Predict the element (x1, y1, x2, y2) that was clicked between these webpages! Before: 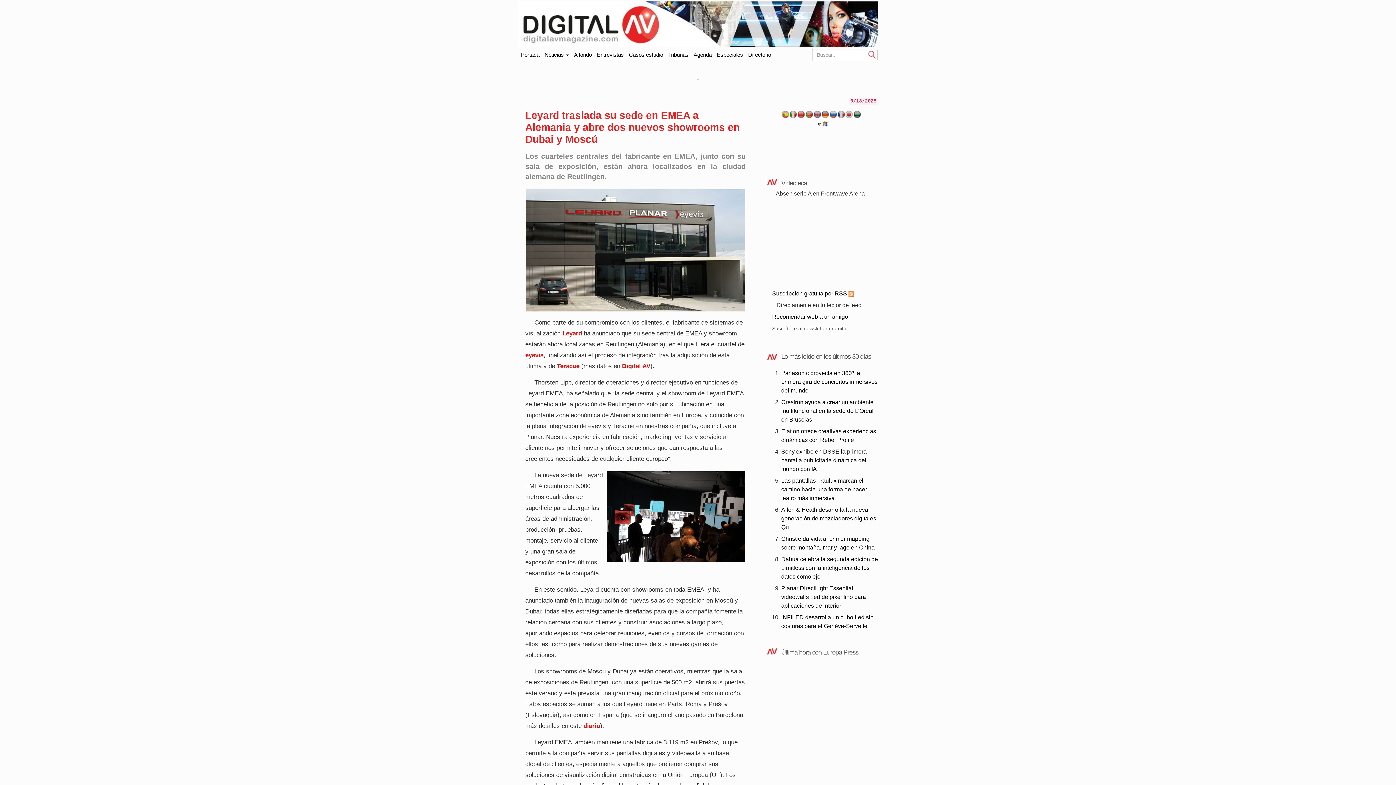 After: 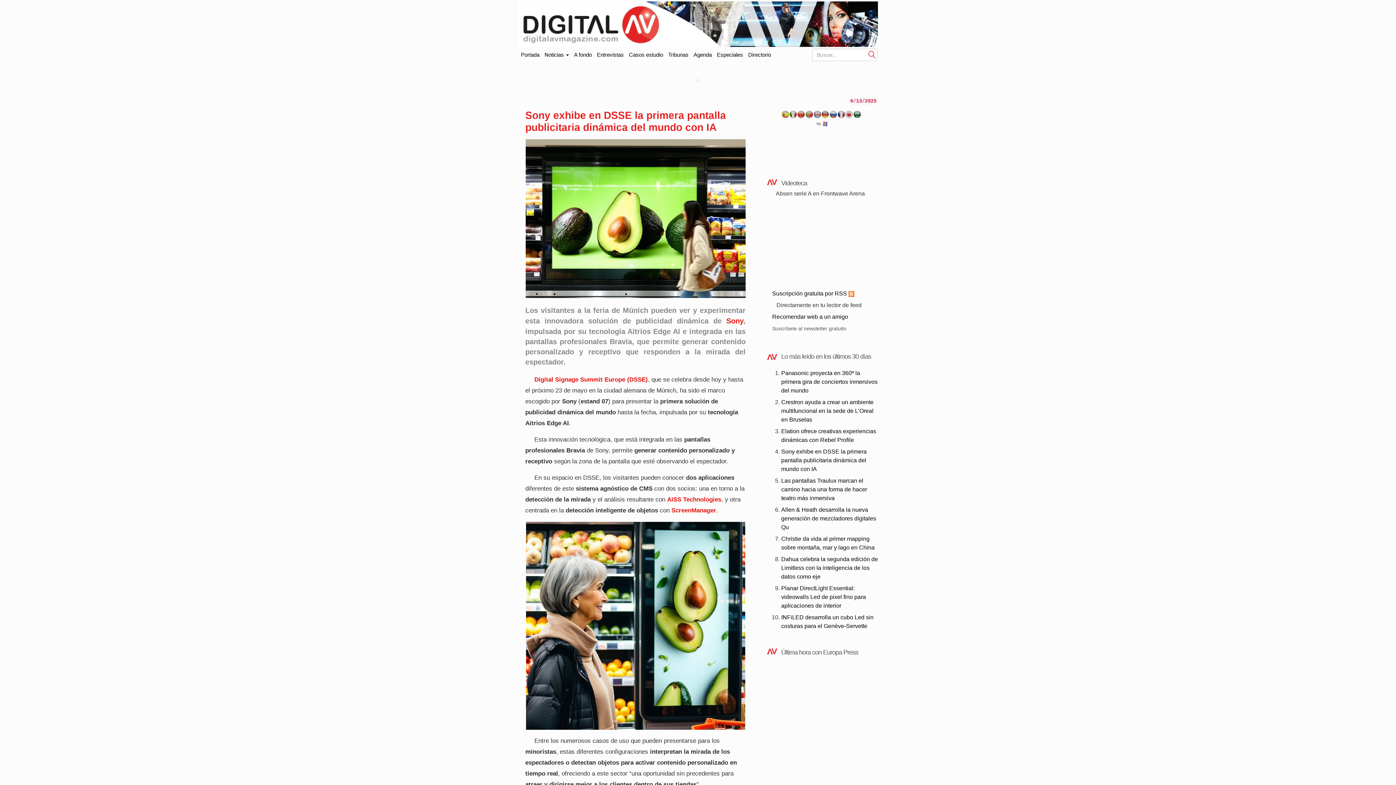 Action: bbox: (781, 448, 866, 472) label: Sony exhibe en DSSE la primera pantalla publicitaria dinámica del mundo con IA